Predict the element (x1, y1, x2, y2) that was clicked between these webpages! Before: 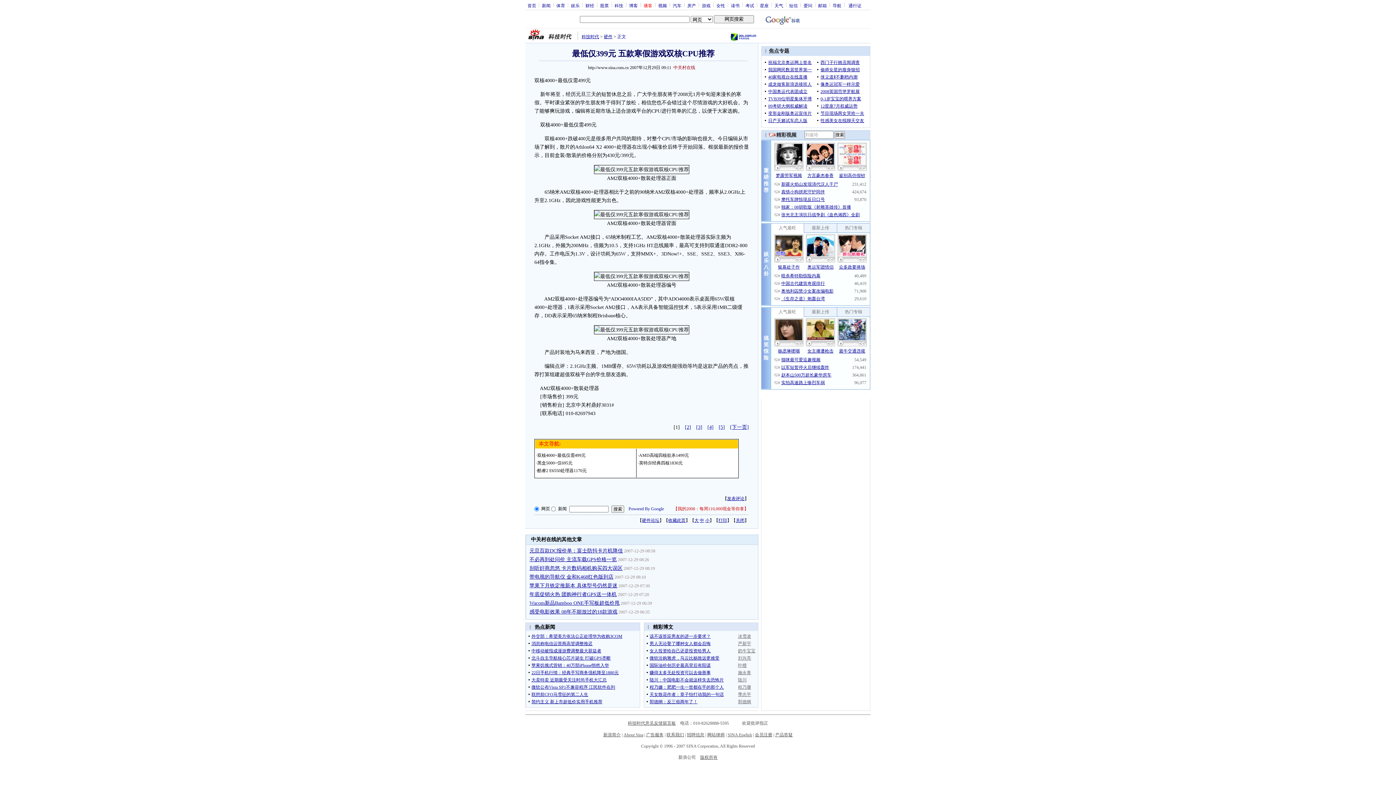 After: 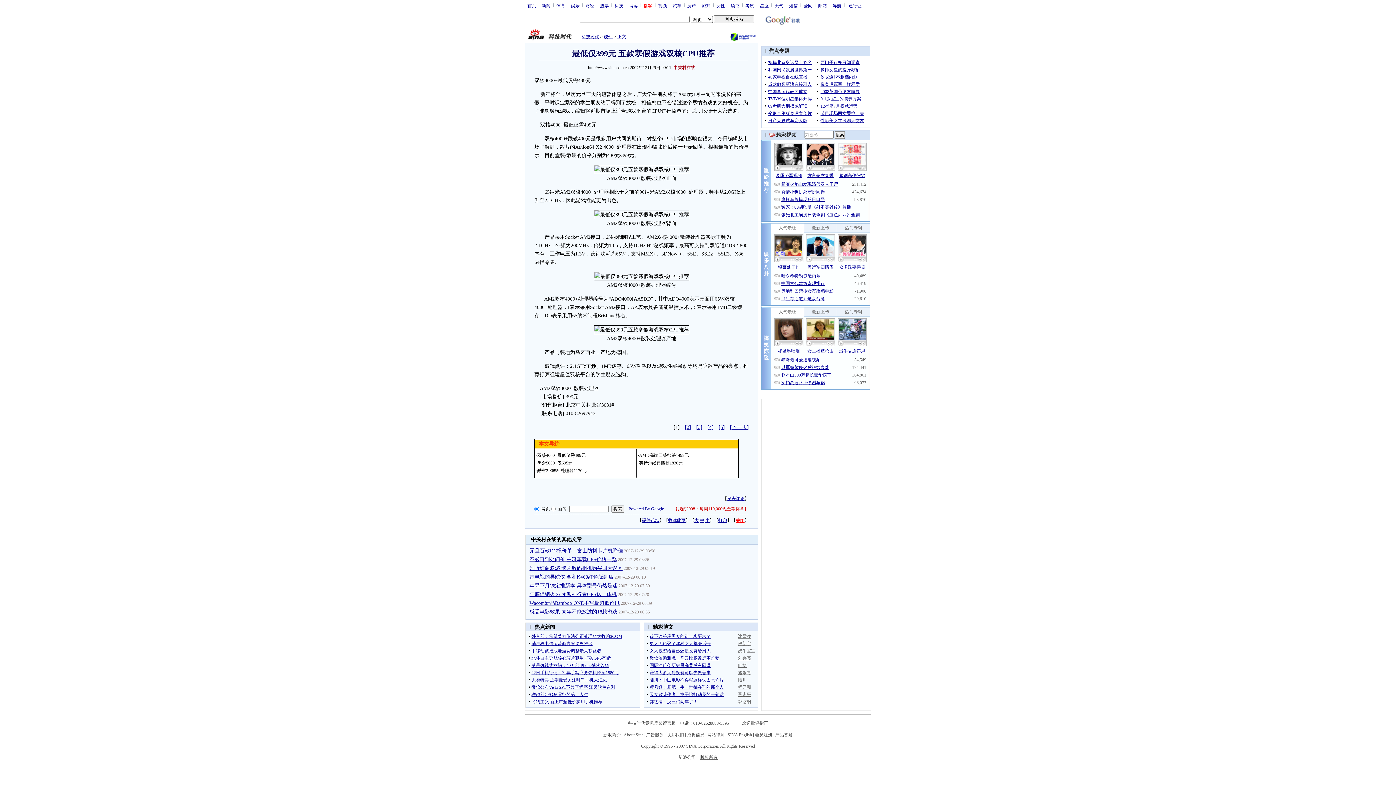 Action: bbox: (736, 518, 744, 523) label: 关闭